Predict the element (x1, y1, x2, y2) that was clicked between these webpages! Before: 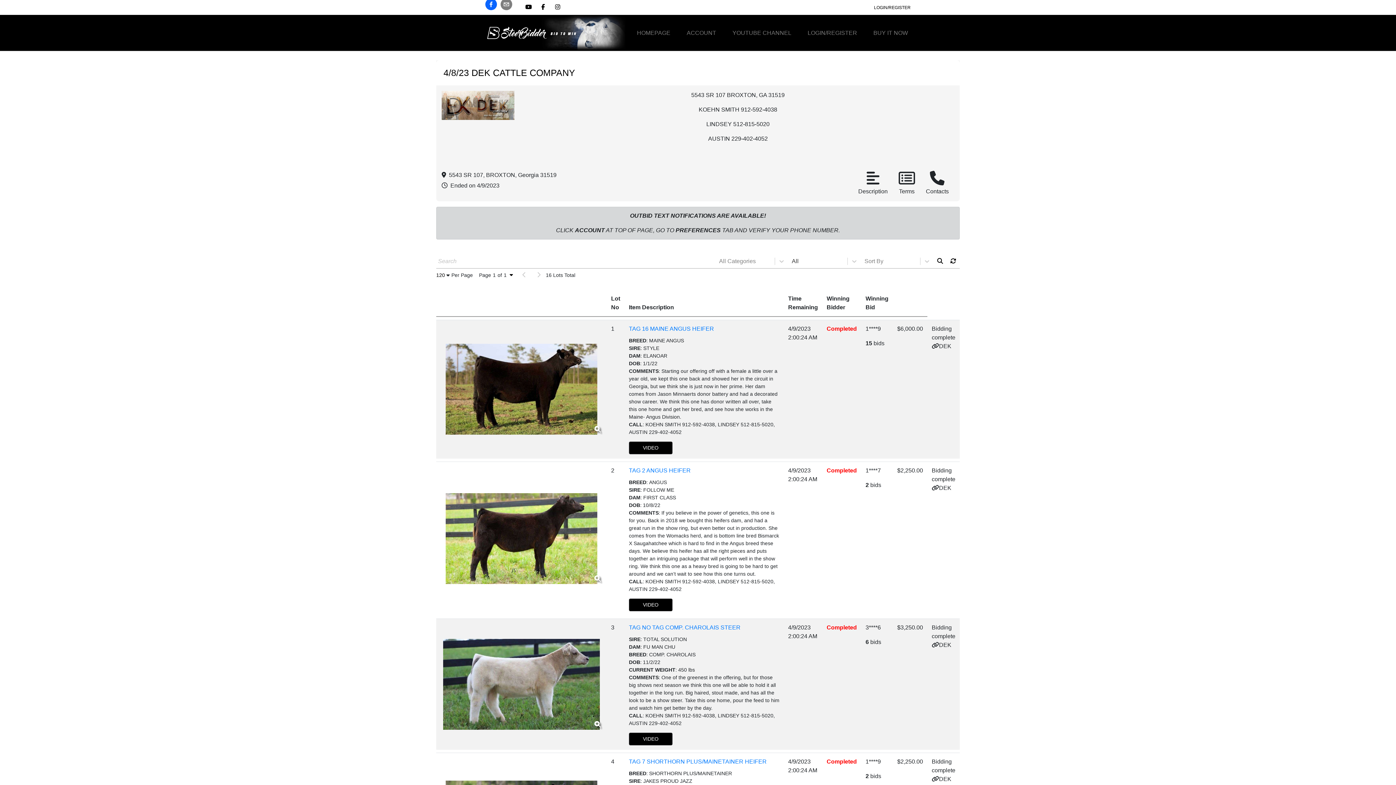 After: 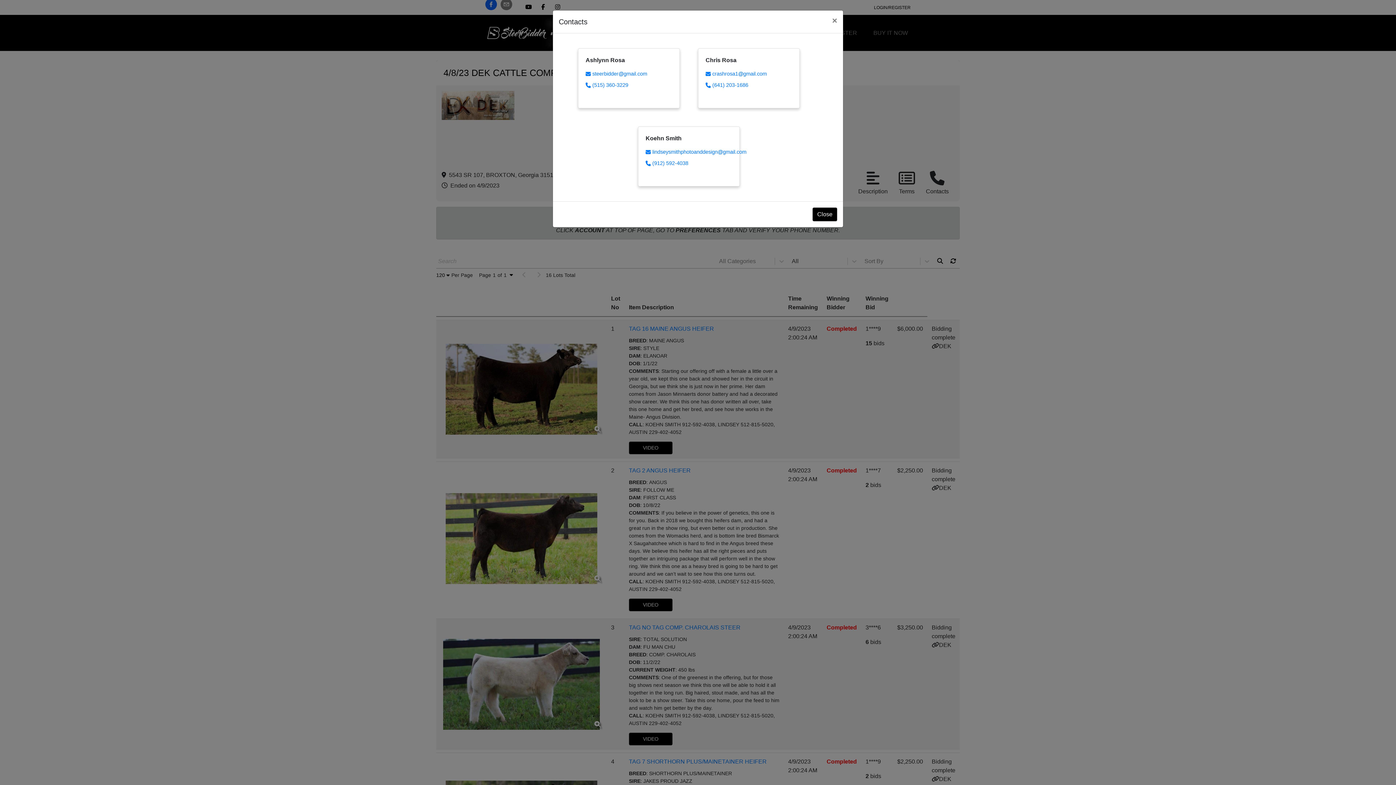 Action: bbox: (783, 170, 806, 232) label: Contacts